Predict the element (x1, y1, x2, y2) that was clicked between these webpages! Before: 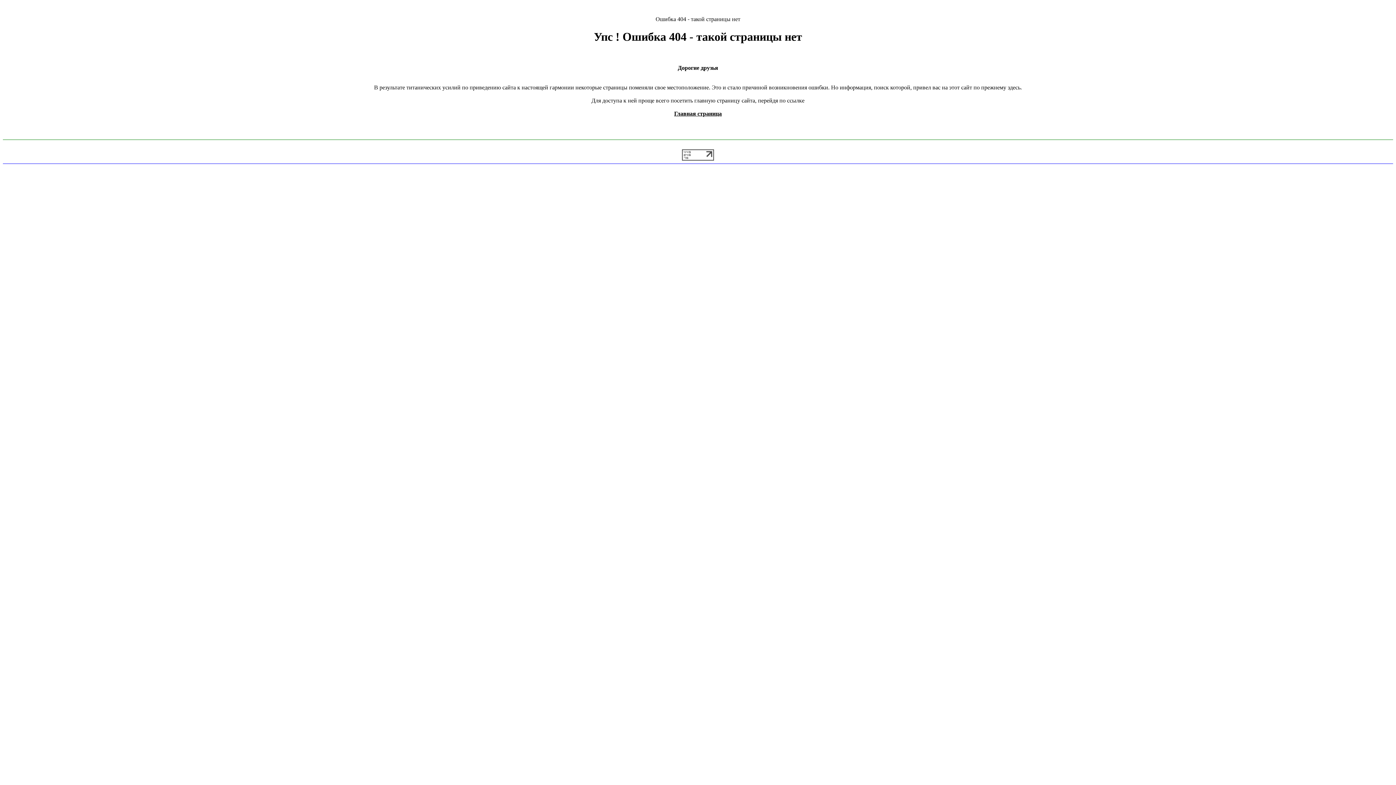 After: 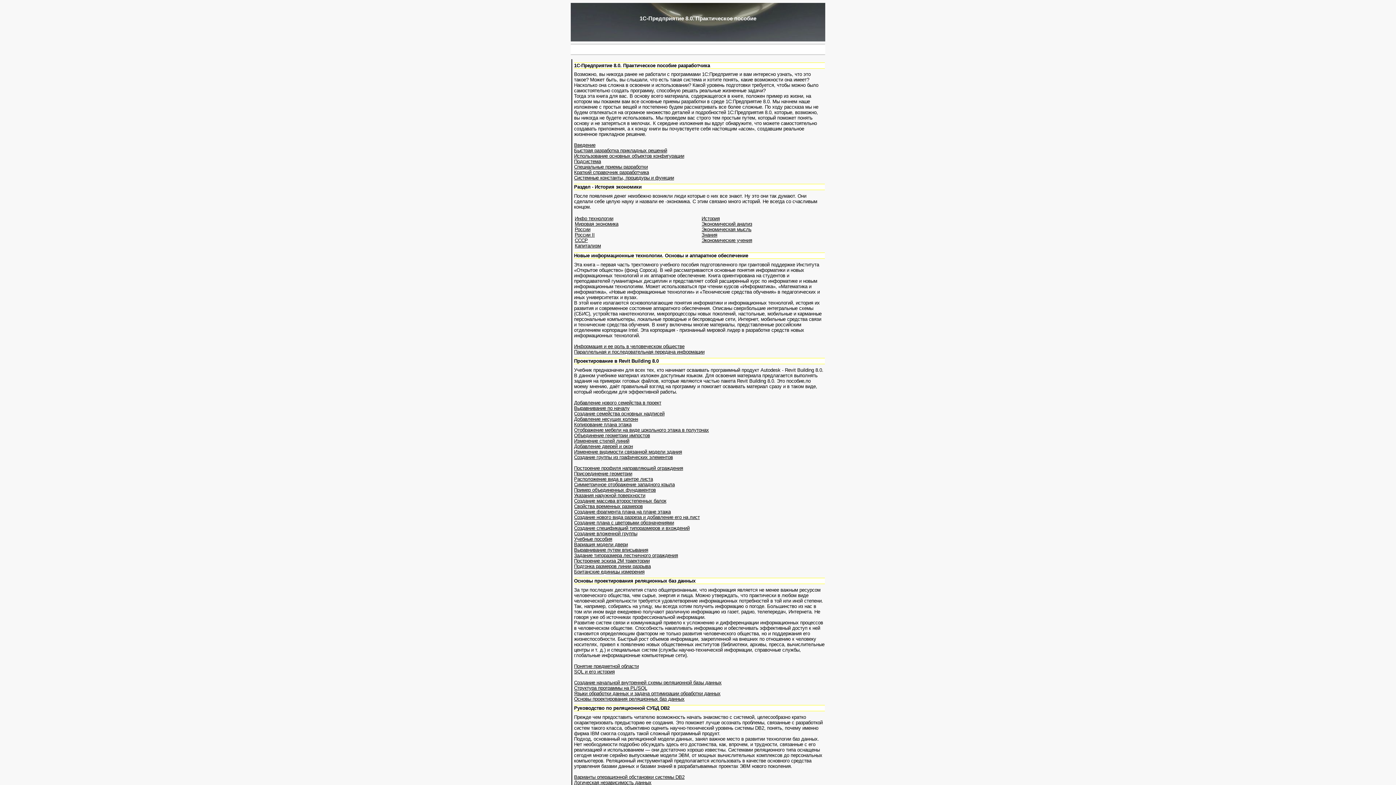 Action: label: Главная страница bbox: (674, 110, 722, 116)